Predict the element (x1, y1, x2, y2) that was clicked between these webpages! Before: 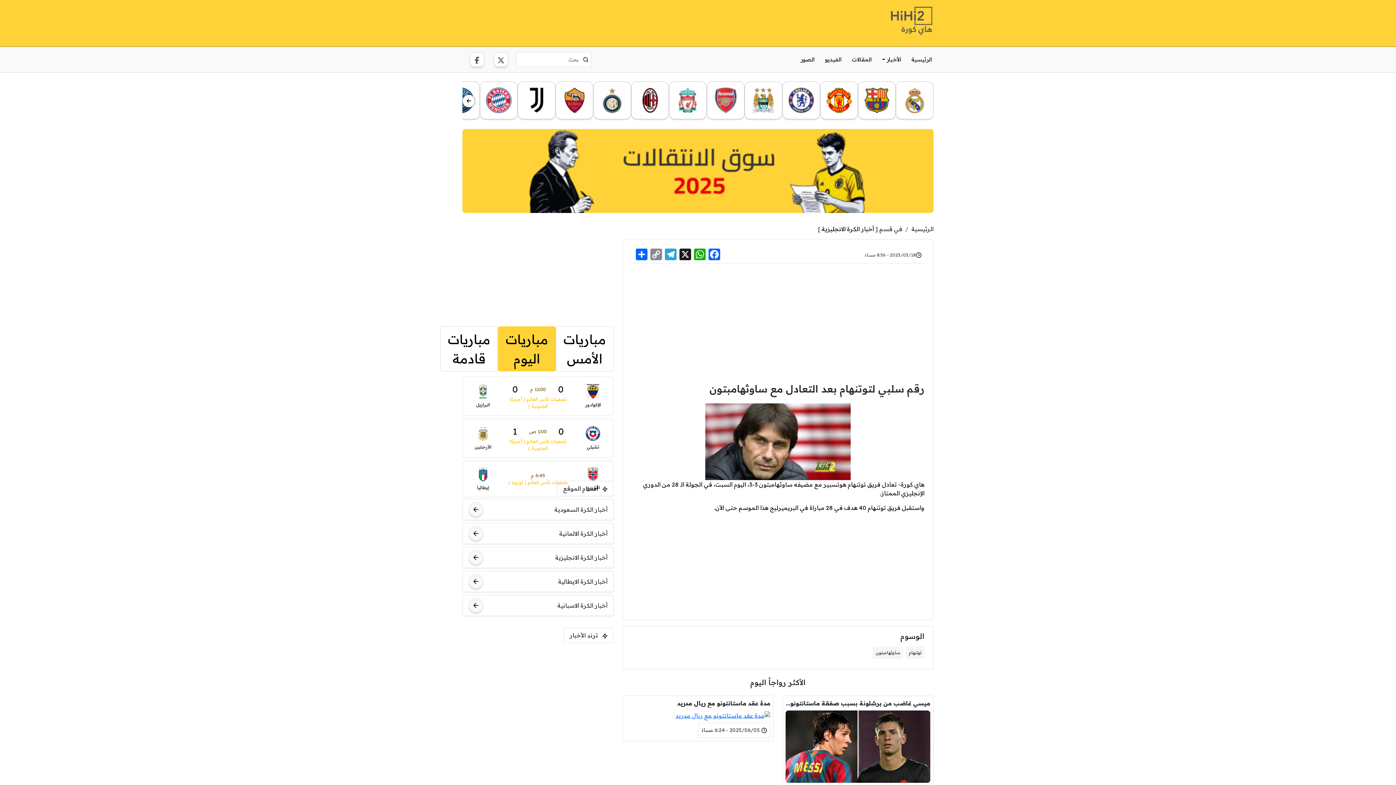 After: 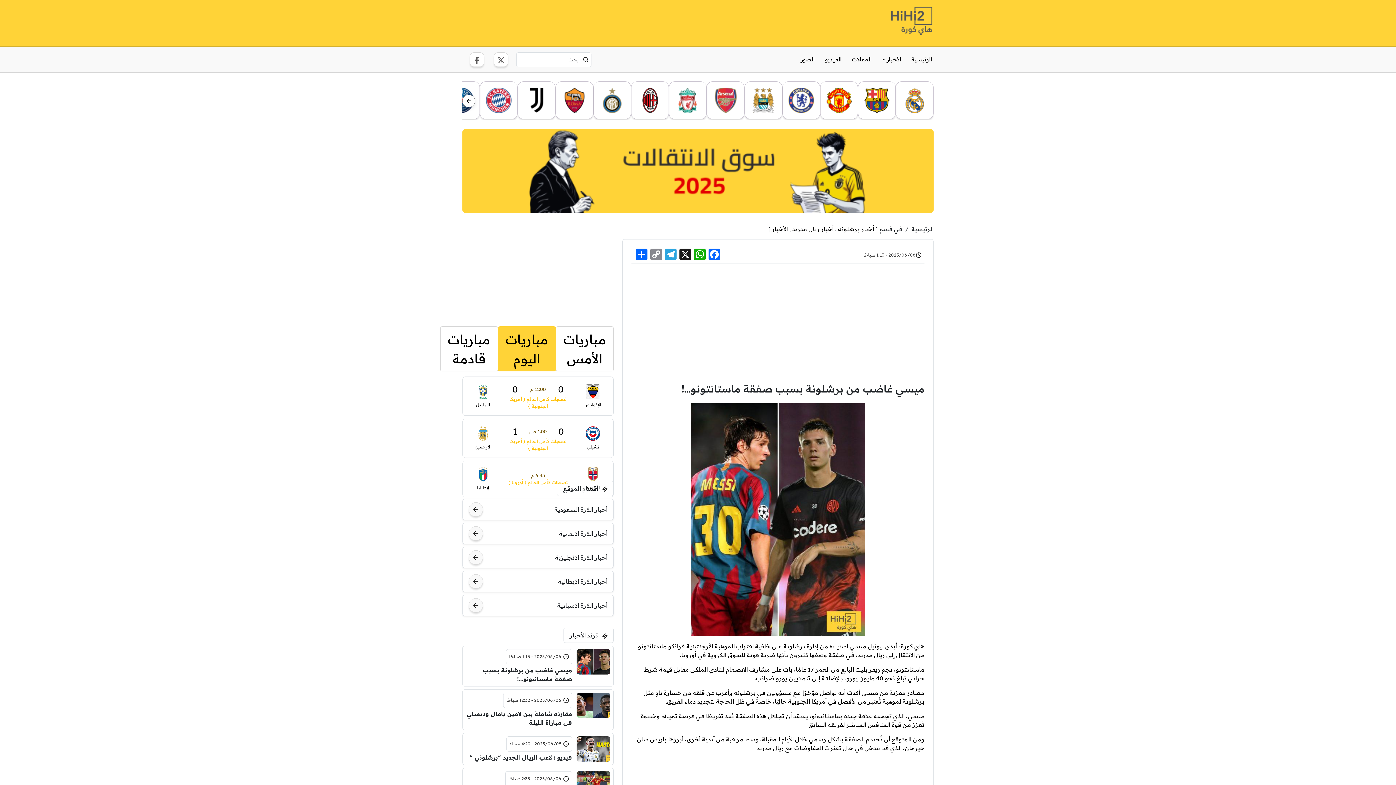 Action: label: ميسي غاضب من برشلونة بسبب صفقة ماستانتونو…! bbox: (785, 699, 930, 708)